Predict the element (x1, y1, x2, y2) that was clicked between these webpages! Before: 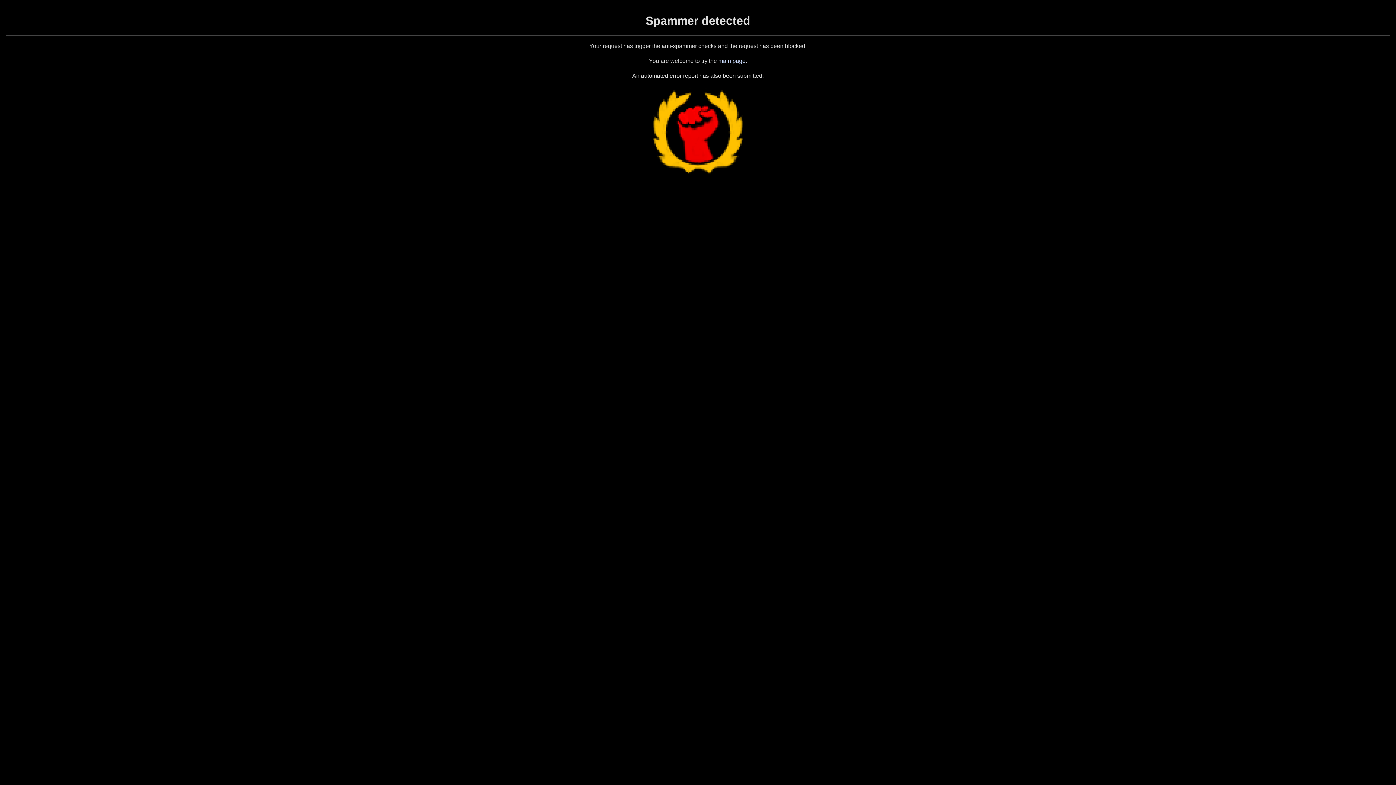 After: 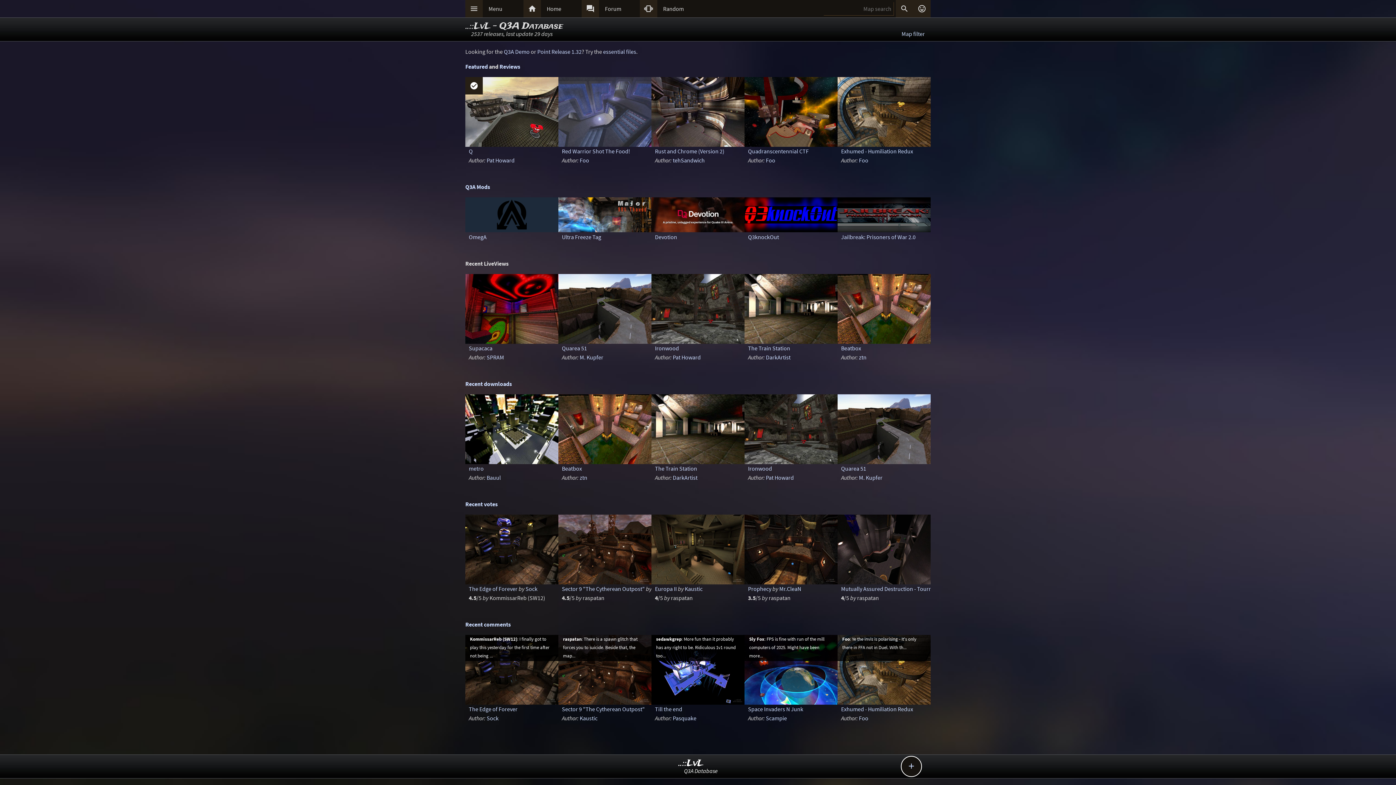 Action: bbox: (718, 57, 745, 64) label: main page